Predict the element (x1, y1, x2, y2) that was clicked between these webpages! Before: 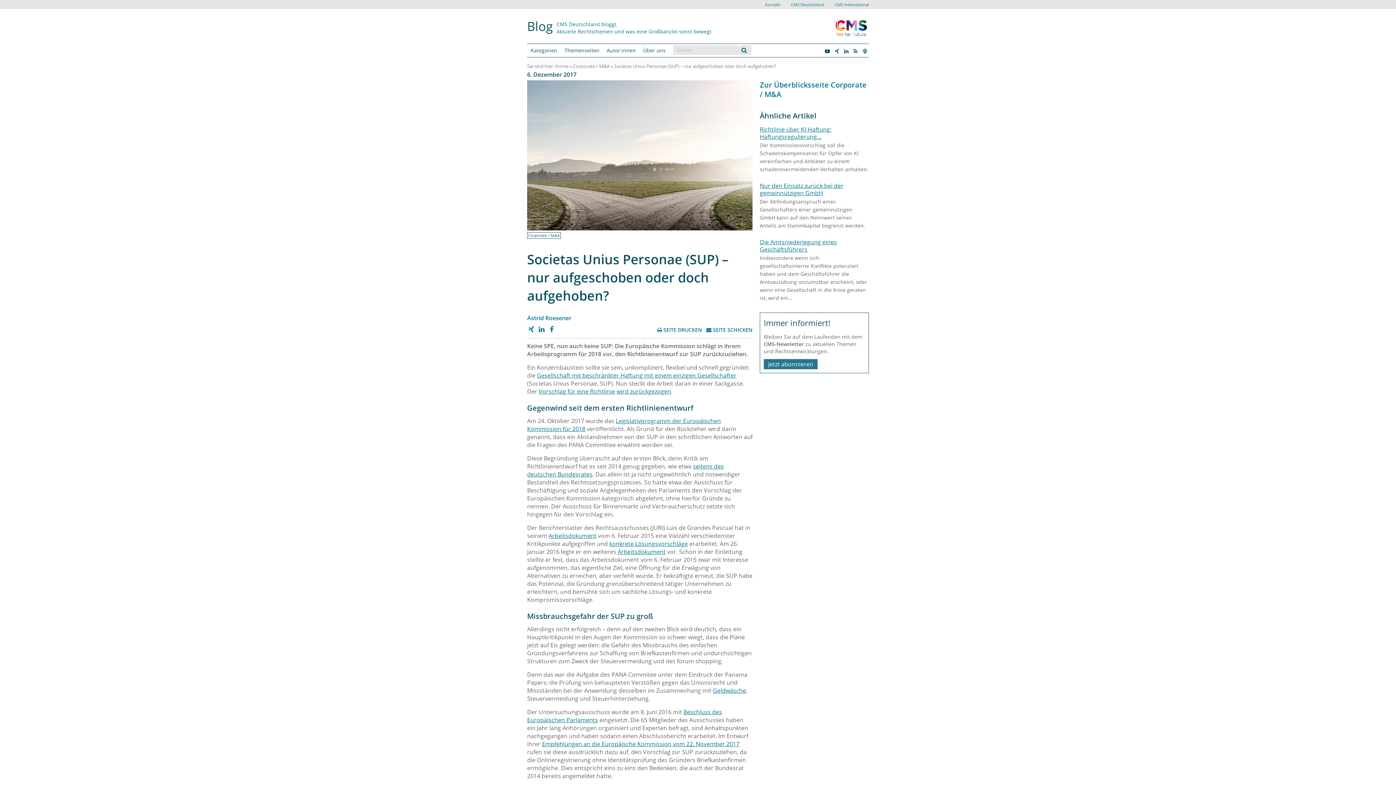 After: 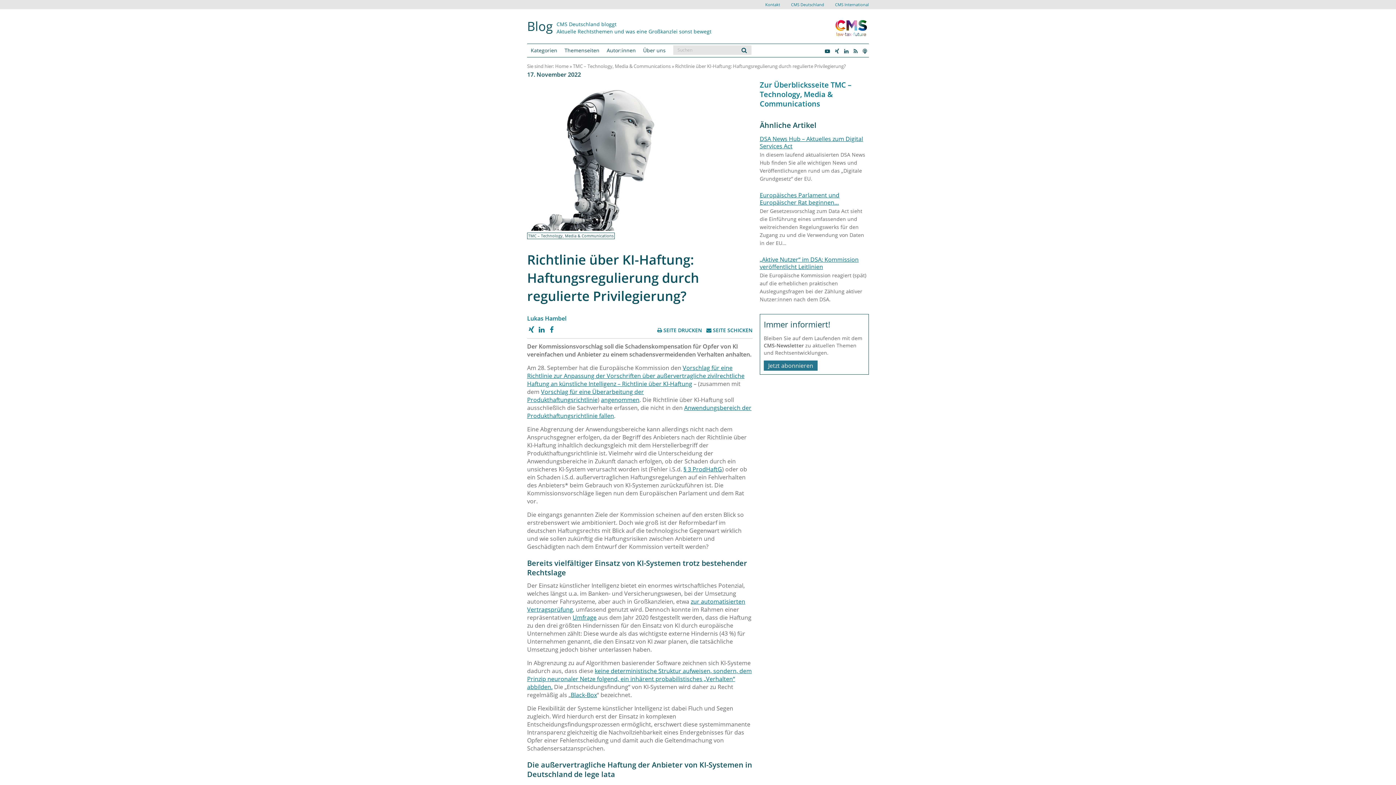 Action: bbox: (759, 125, 869, 140) label: Richtlinie über KI-Haftung: Haftungsregulierung…